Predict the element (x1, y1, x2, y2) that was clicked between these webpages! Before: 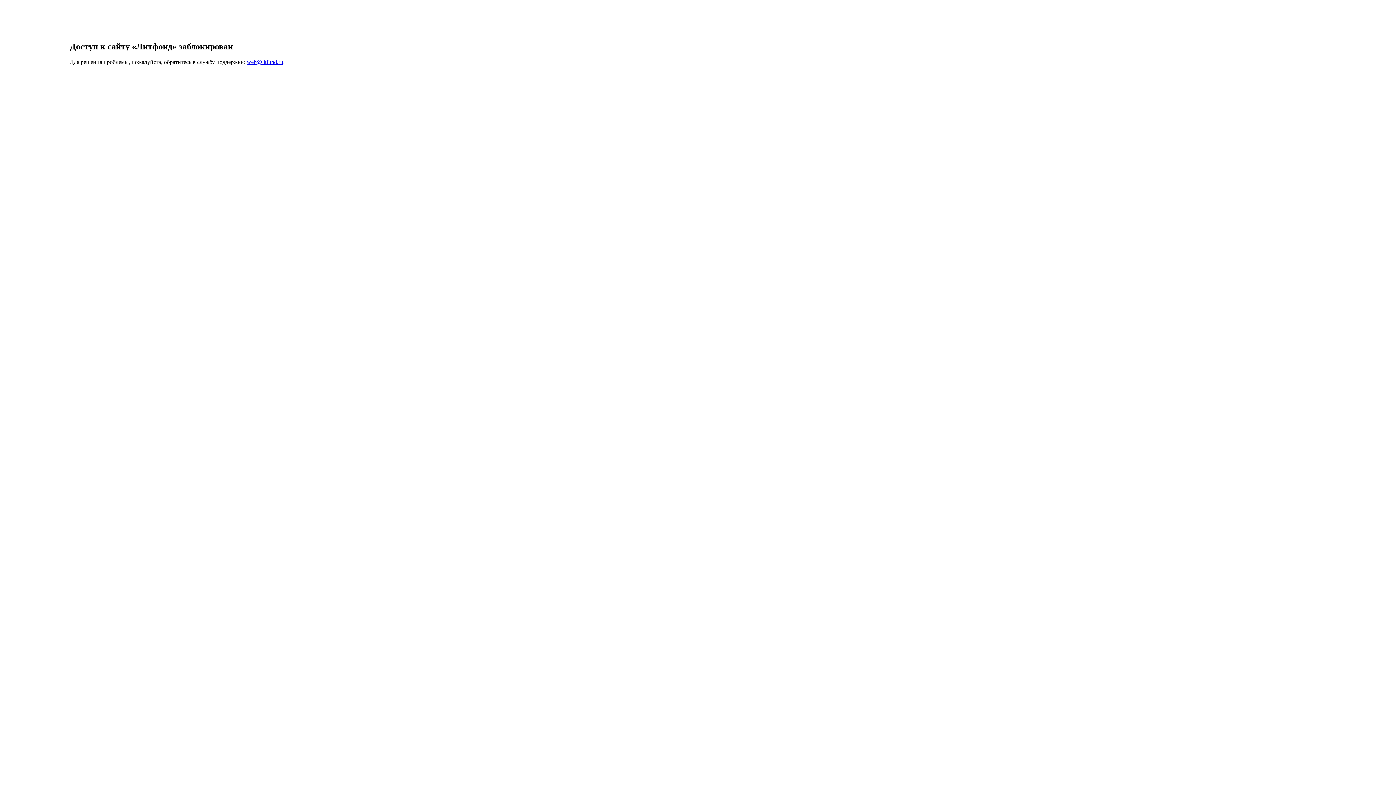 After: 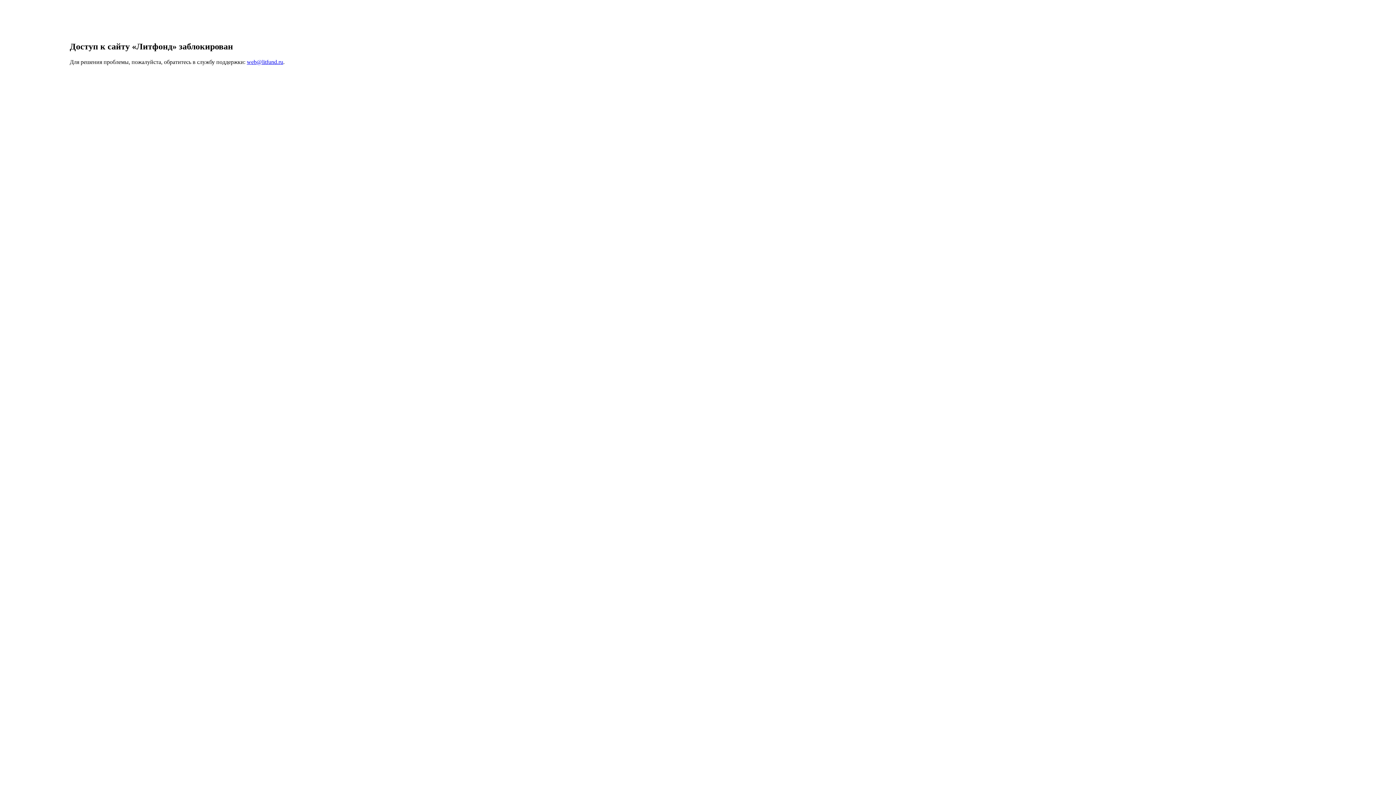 Action: label: web@litfund.ru bbox: (246, 58, 283, 65)